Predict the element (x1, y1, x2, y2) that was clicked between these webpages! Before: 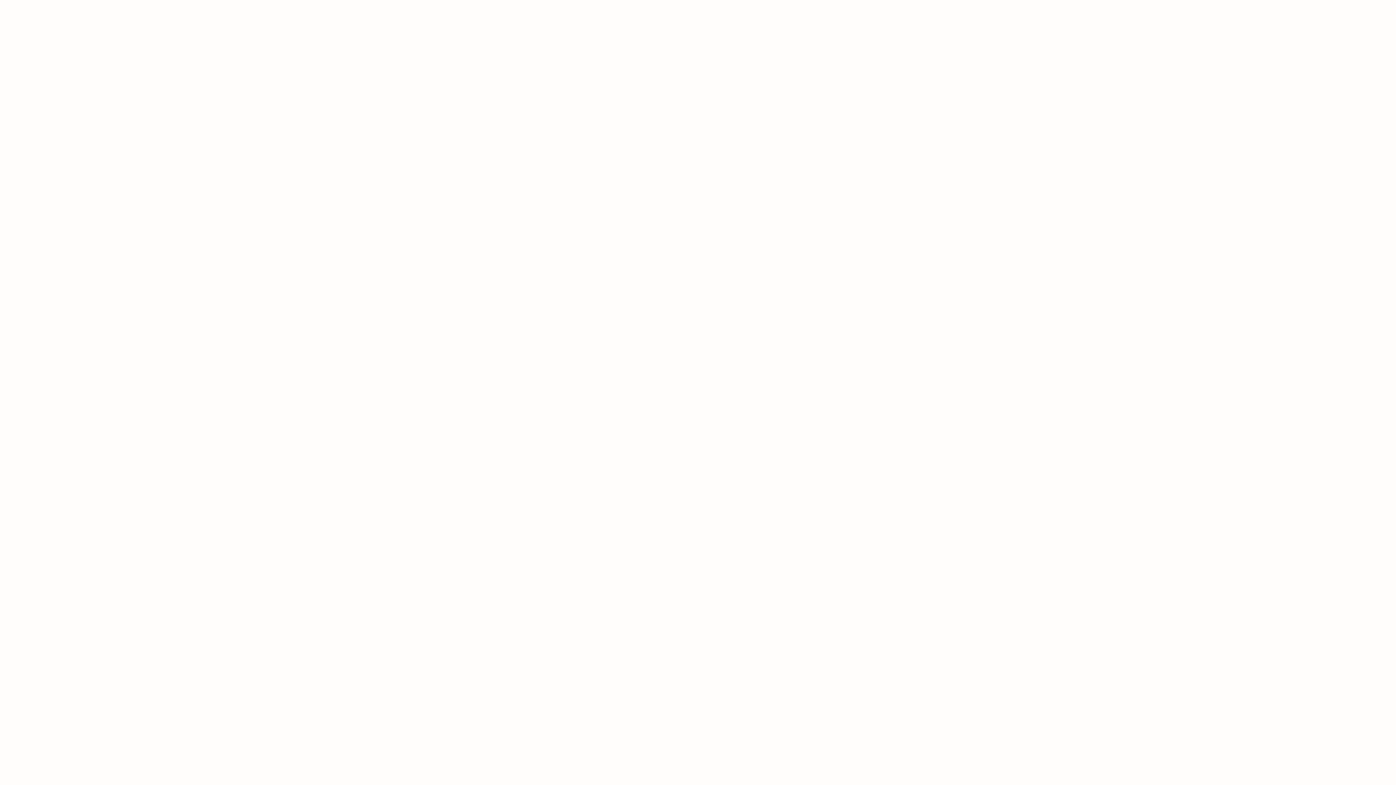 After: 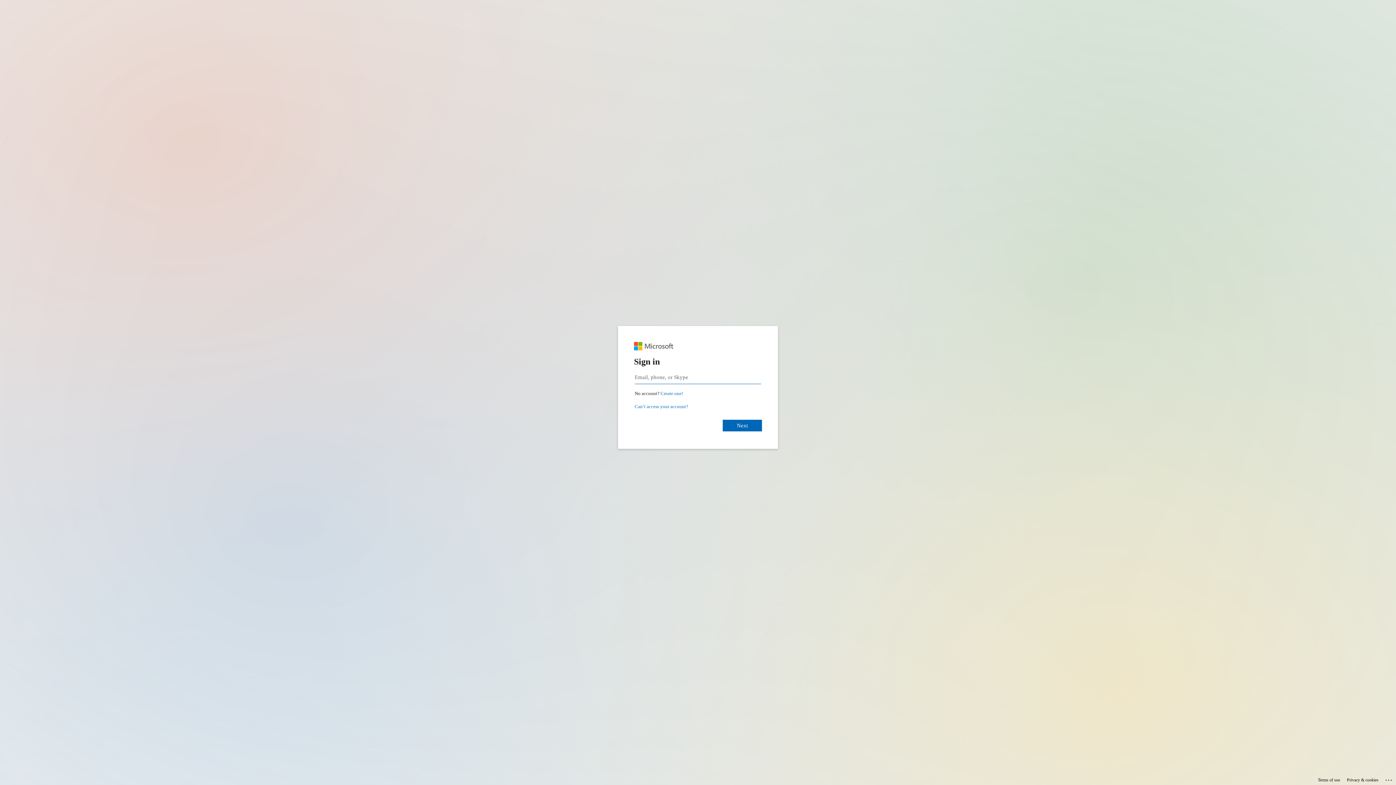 Action: label: Sign in bbox: (775, 0, 796, 17)